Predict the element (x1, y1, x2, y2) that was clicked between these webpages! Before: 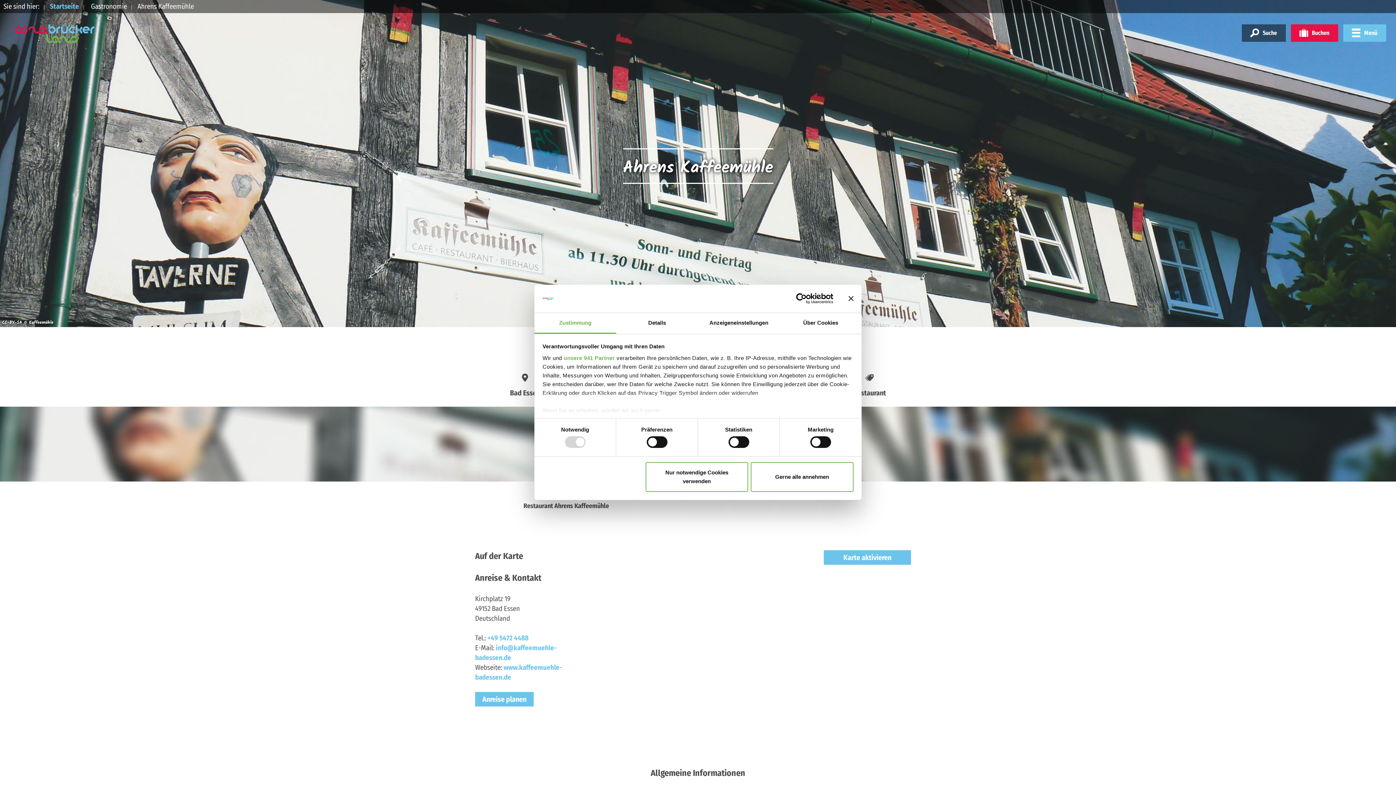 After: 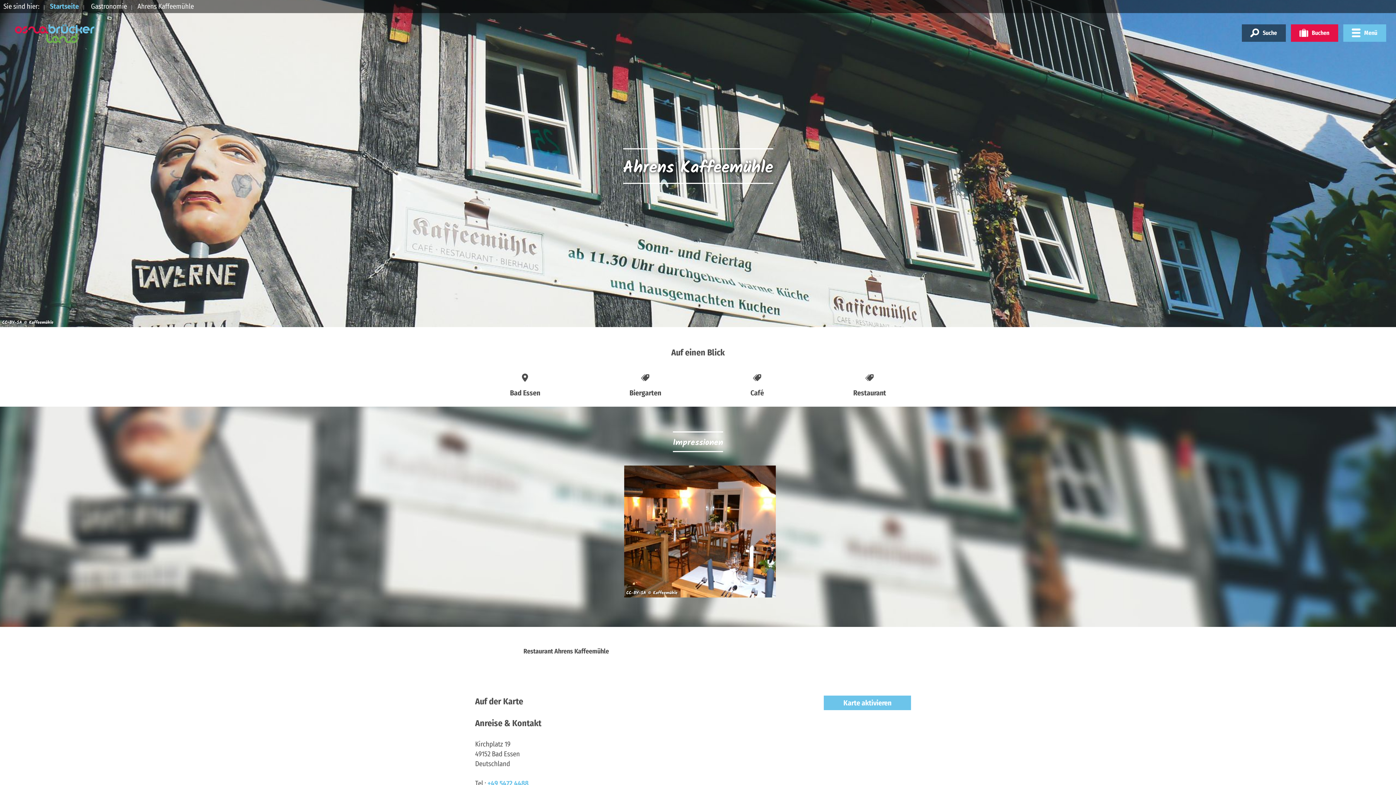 Action: label: Gerne alle annehmen bbox: (751, 462, 853, 492)